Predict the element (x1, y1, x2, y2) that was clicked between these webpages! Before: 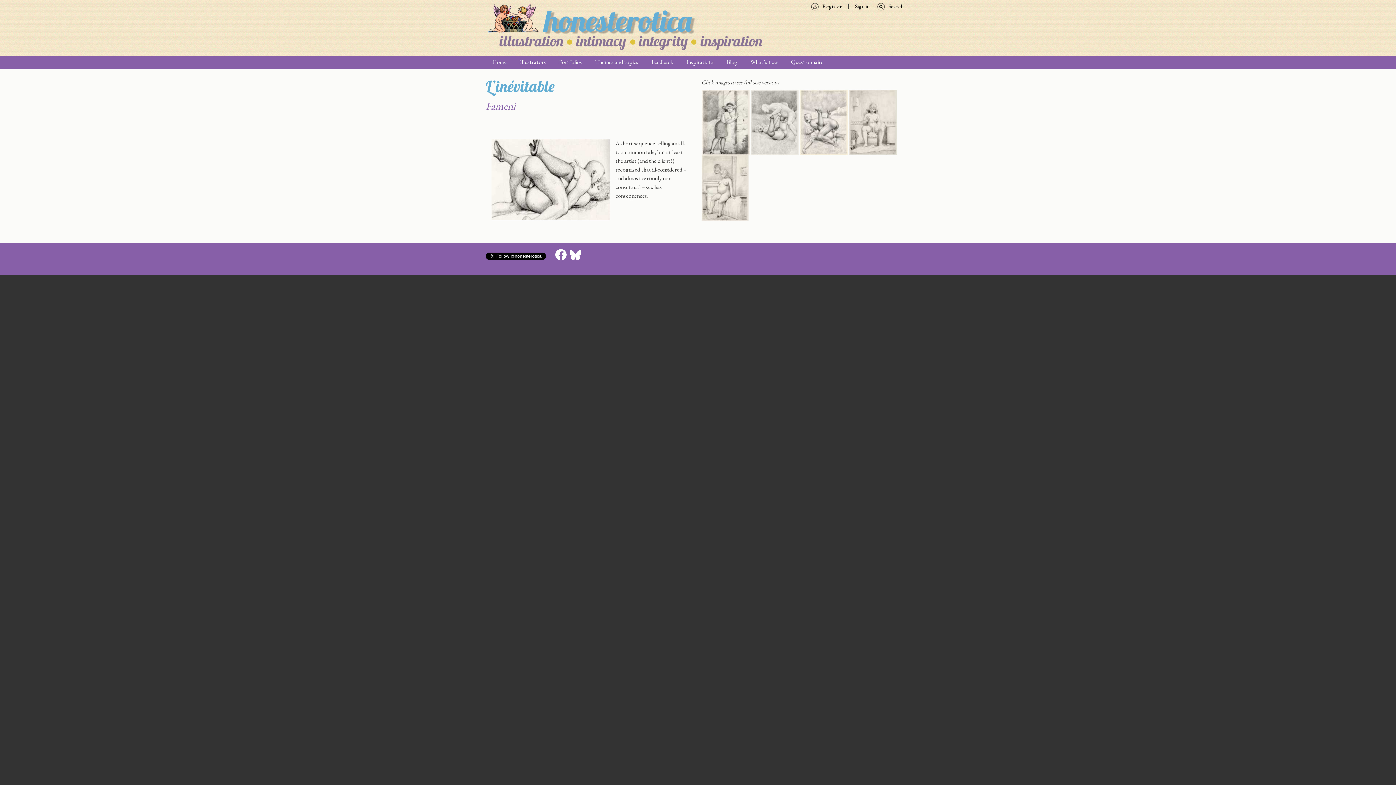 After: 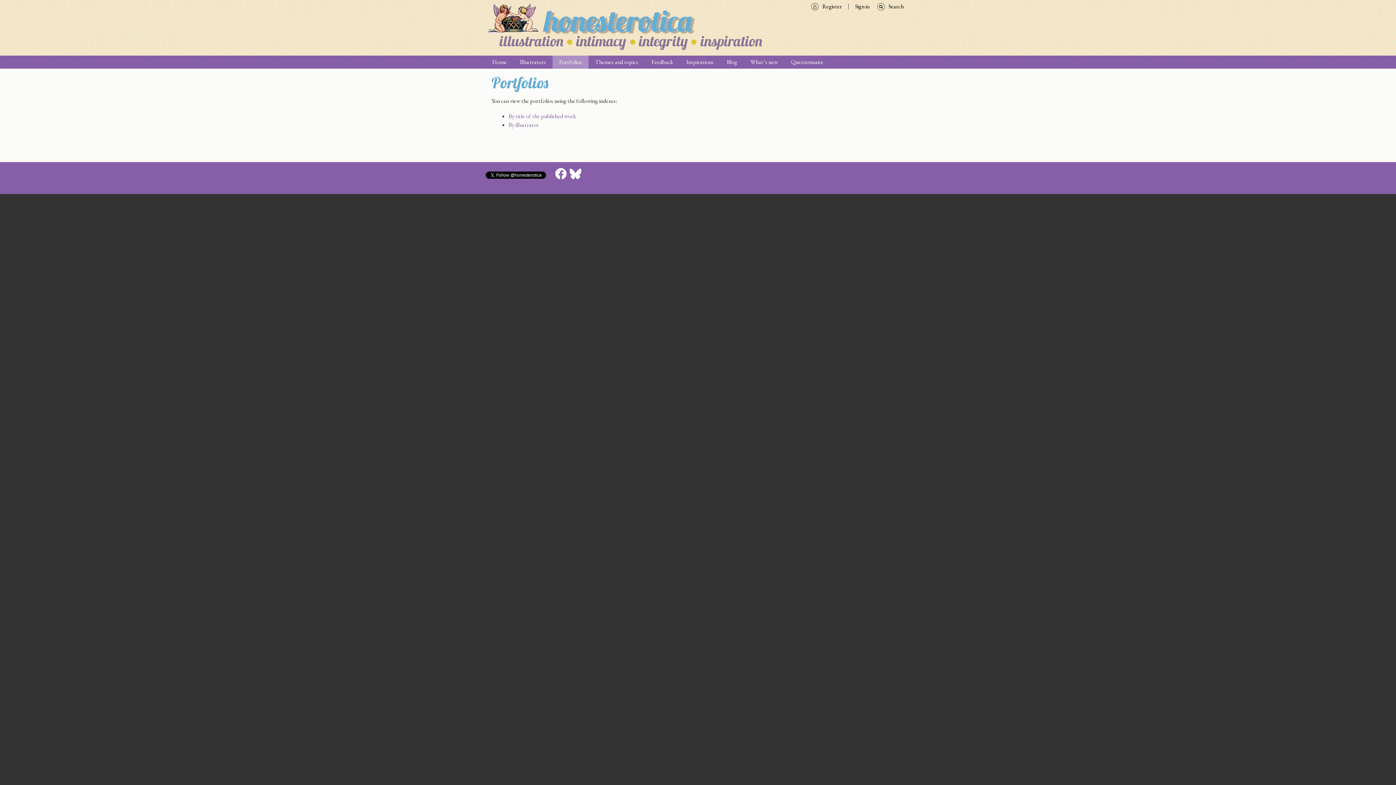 Action: bbox: (552, 55, 588, 68) label: Portfolios